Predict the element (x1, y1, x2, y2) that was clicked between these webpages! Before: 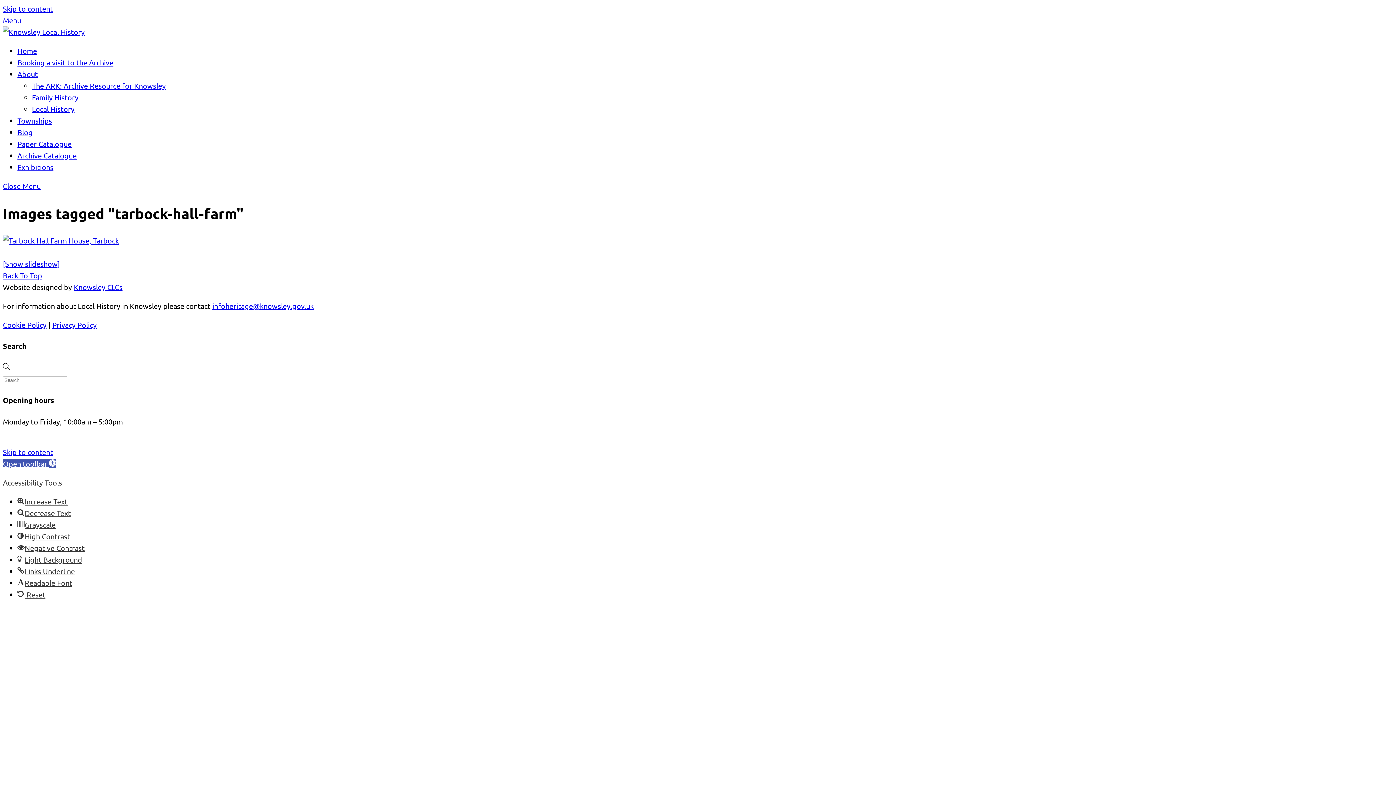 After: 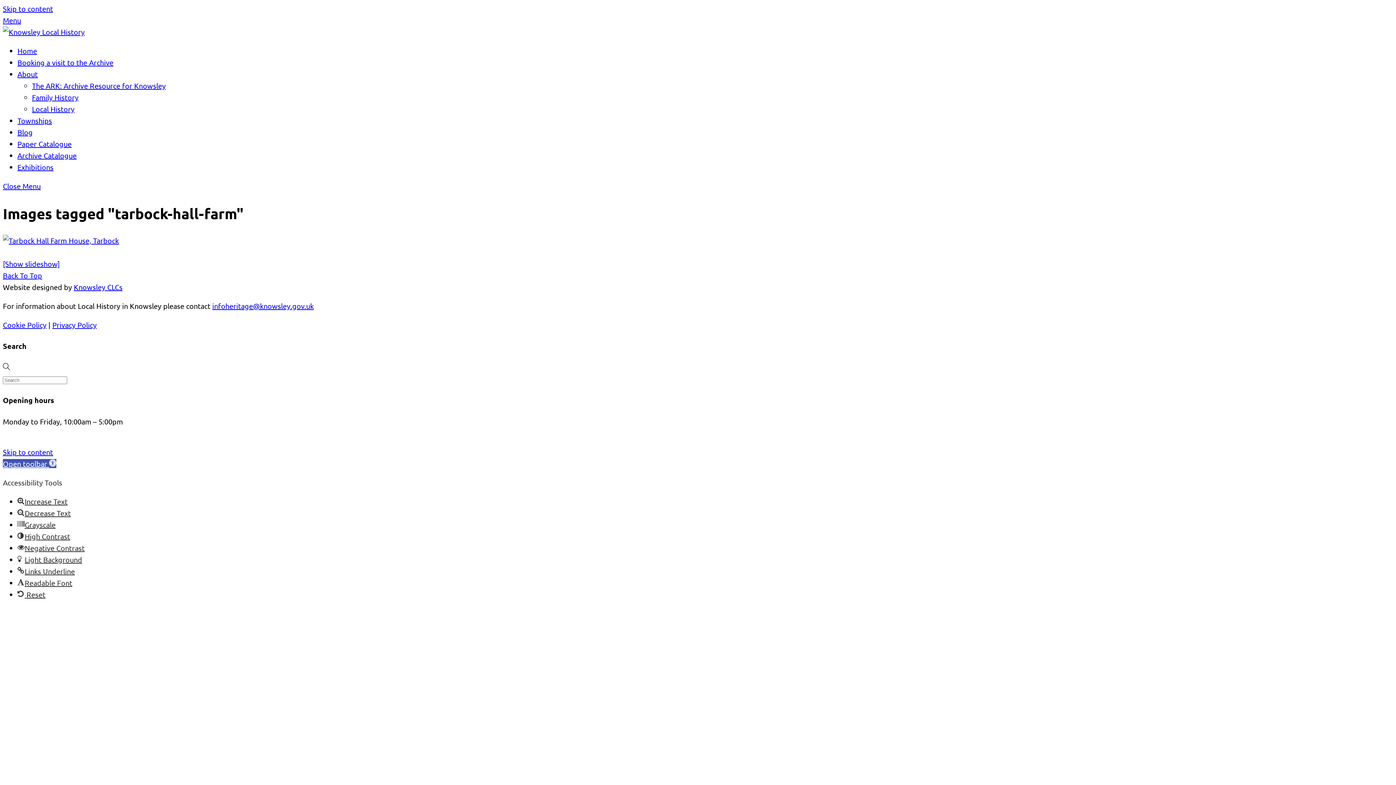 Action: bbox: (2, 270, 42, 279) label: Back to top